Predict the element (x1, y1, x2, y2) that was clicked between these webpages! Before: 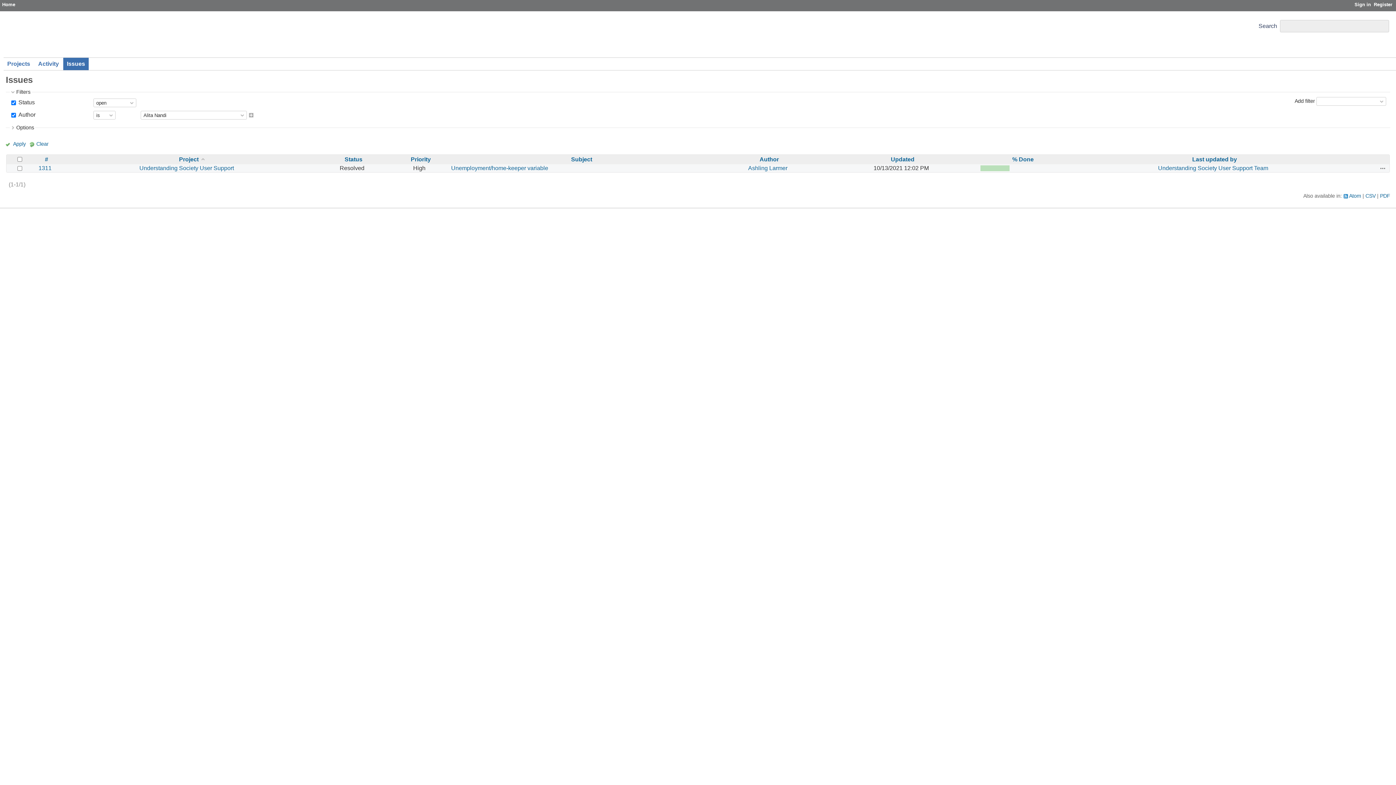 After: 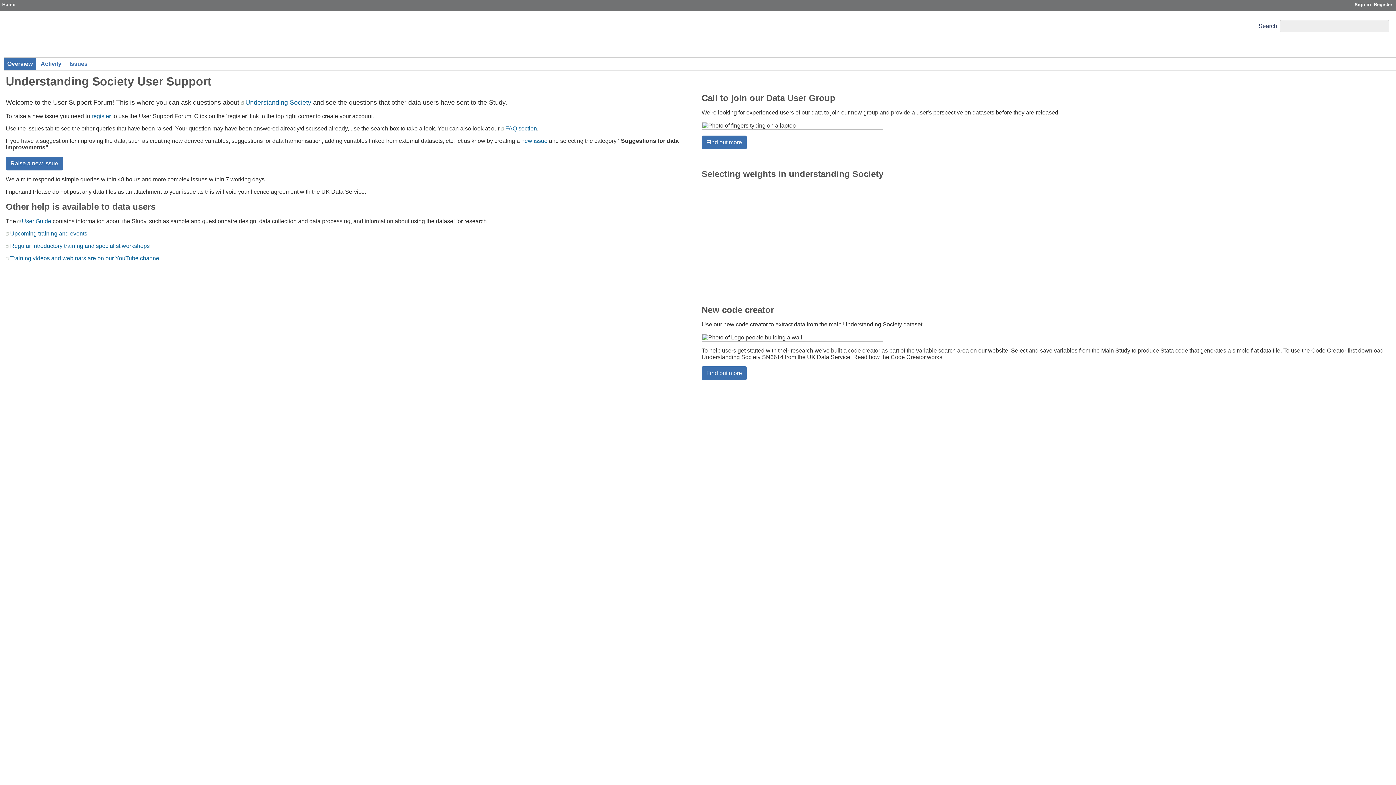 Action: label: Understanding Society User Support bbox: (139, 165, 234, 171)